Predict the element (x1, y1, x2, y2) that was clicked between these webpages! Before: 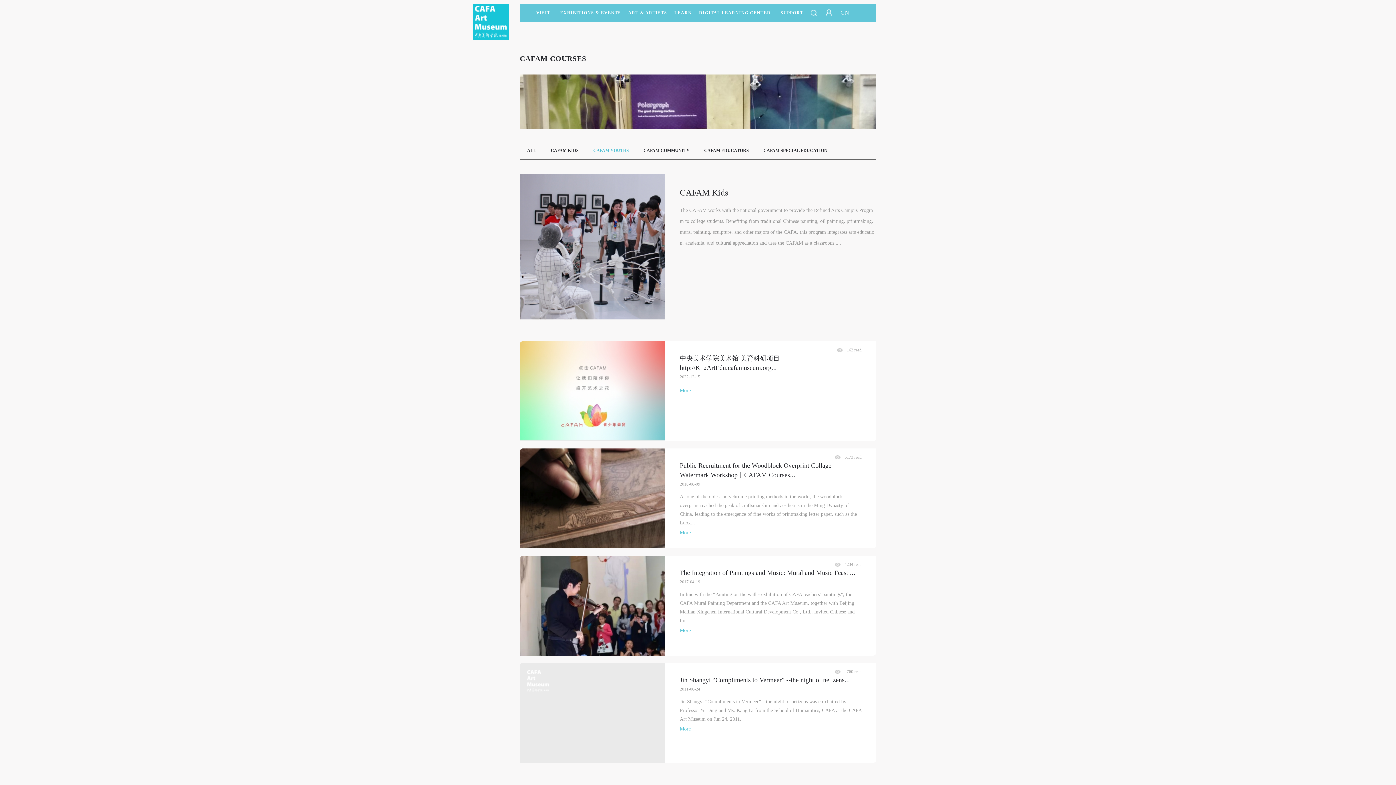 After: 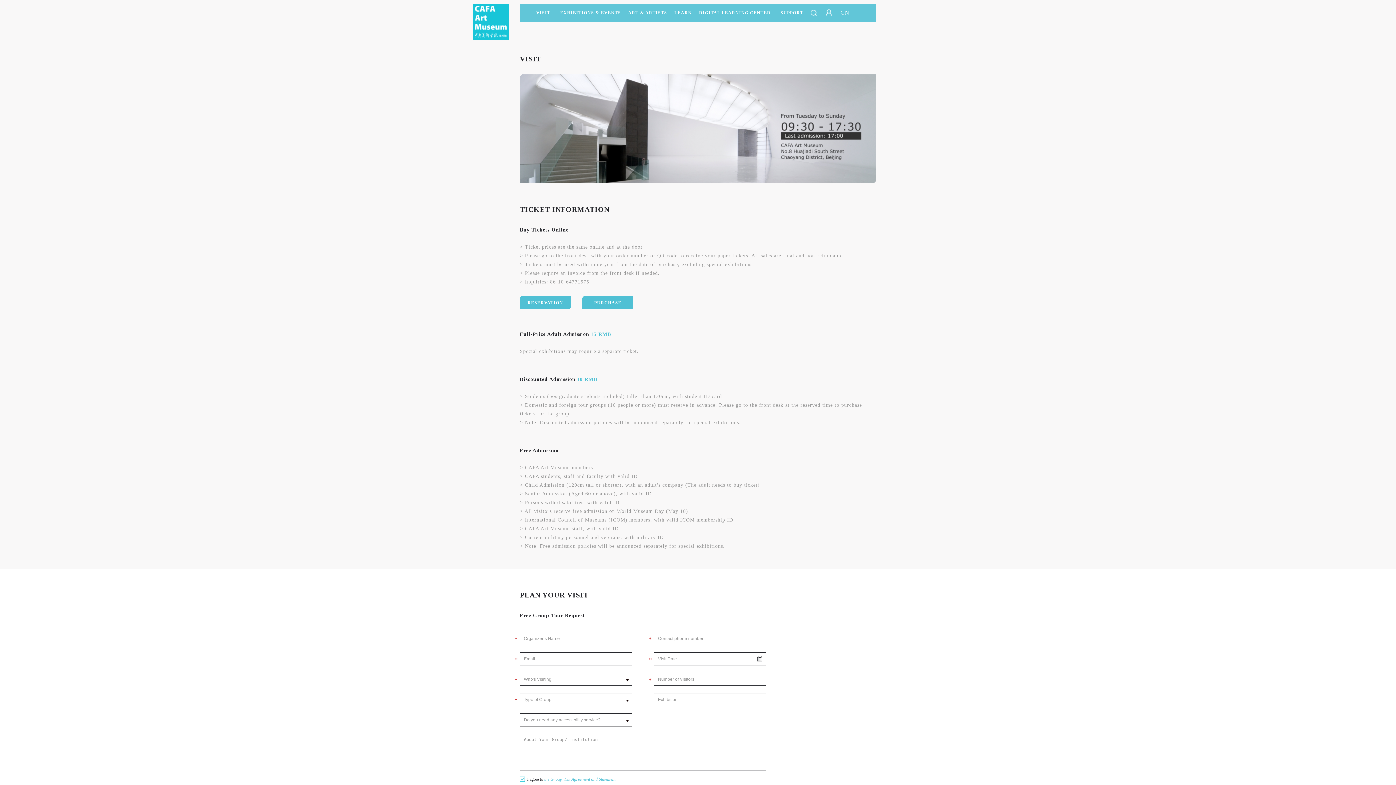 Action: label: VISIT bbox: (536, 4, 550, 21)